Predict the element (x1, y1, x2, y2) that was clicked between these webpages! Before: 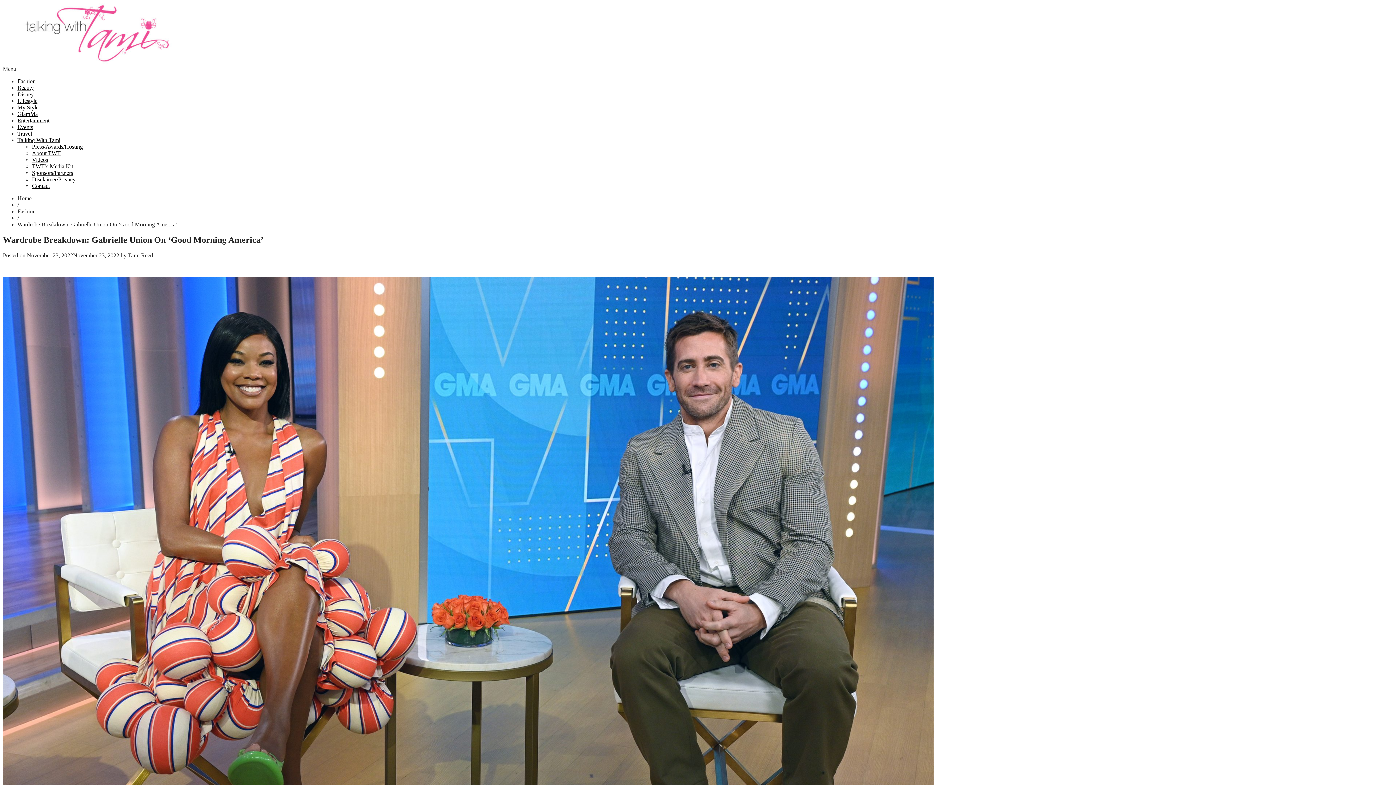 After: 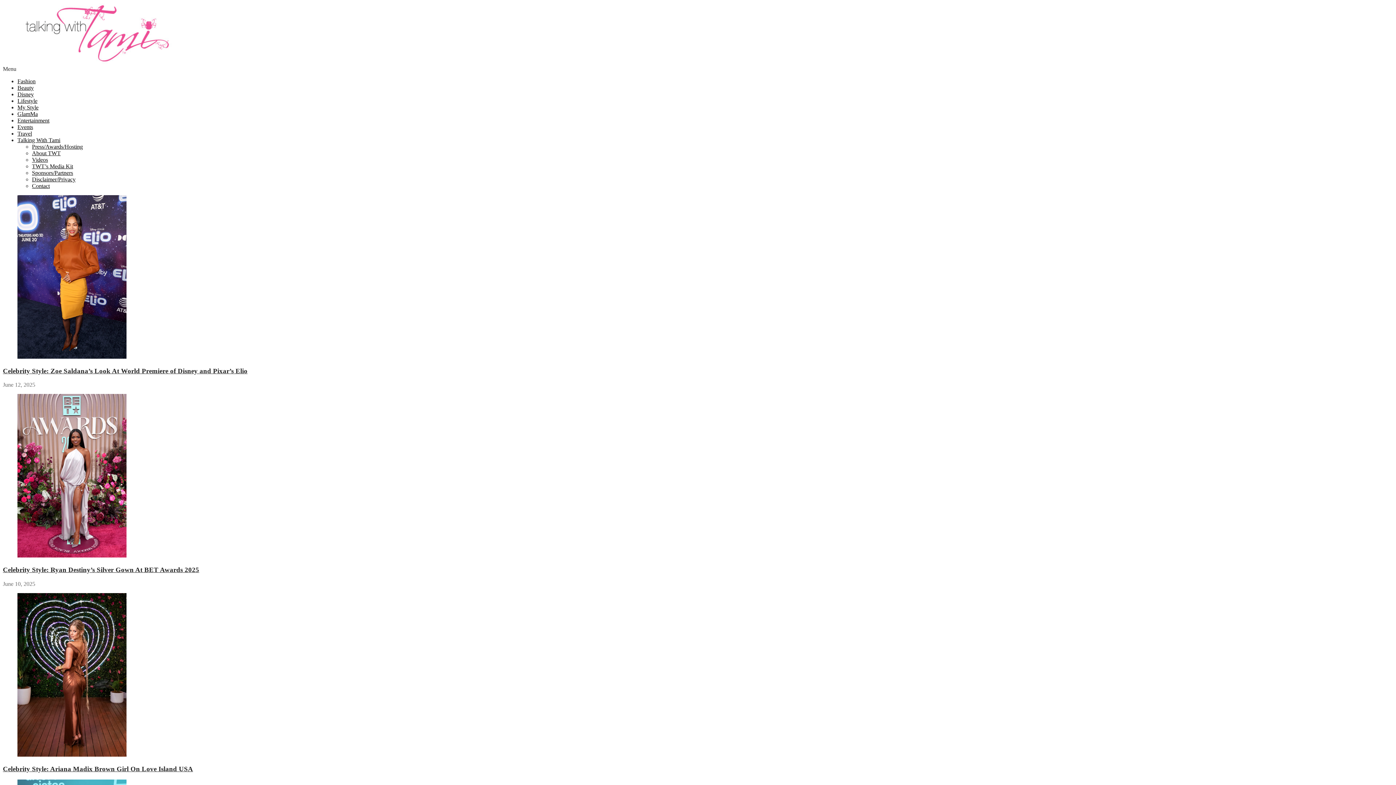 Action: bbox: (2, 59, 190, 65)